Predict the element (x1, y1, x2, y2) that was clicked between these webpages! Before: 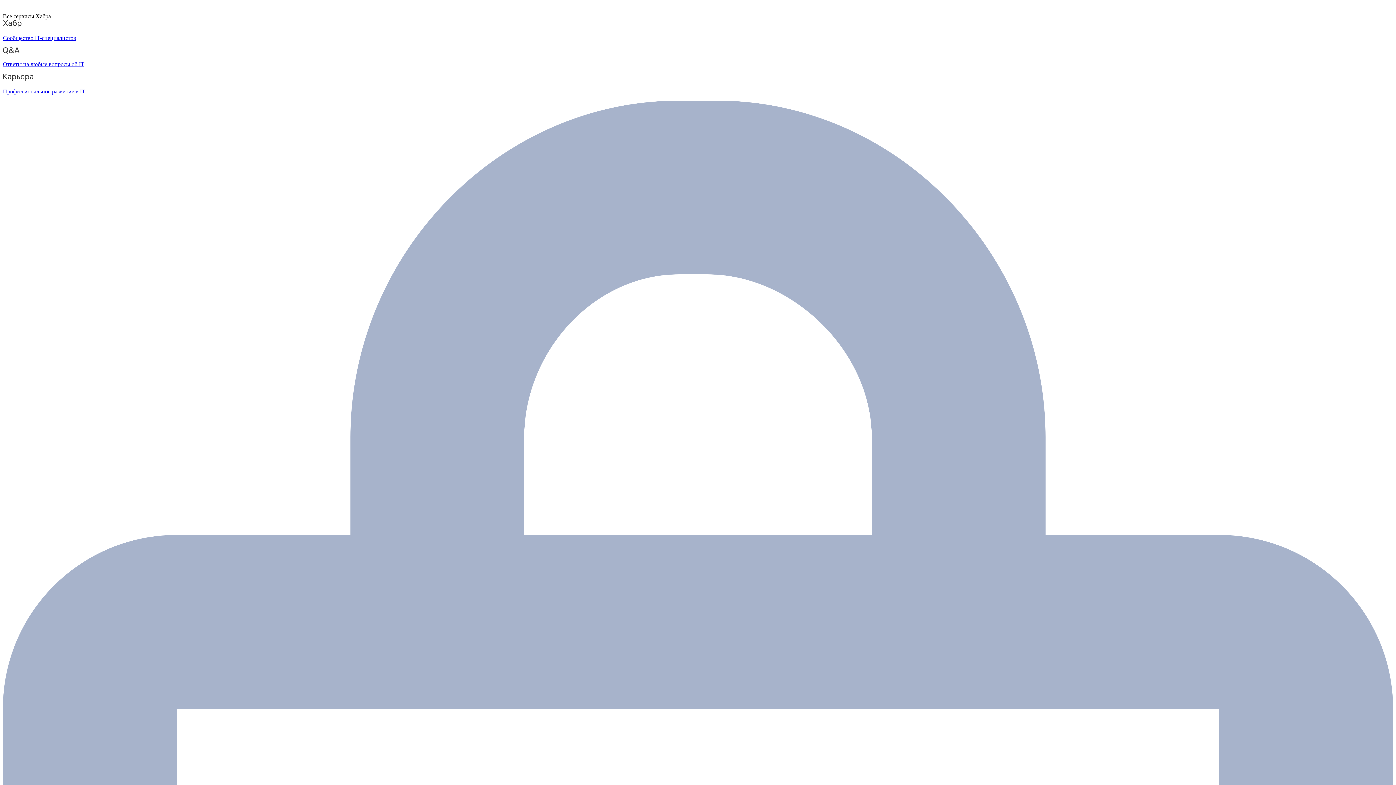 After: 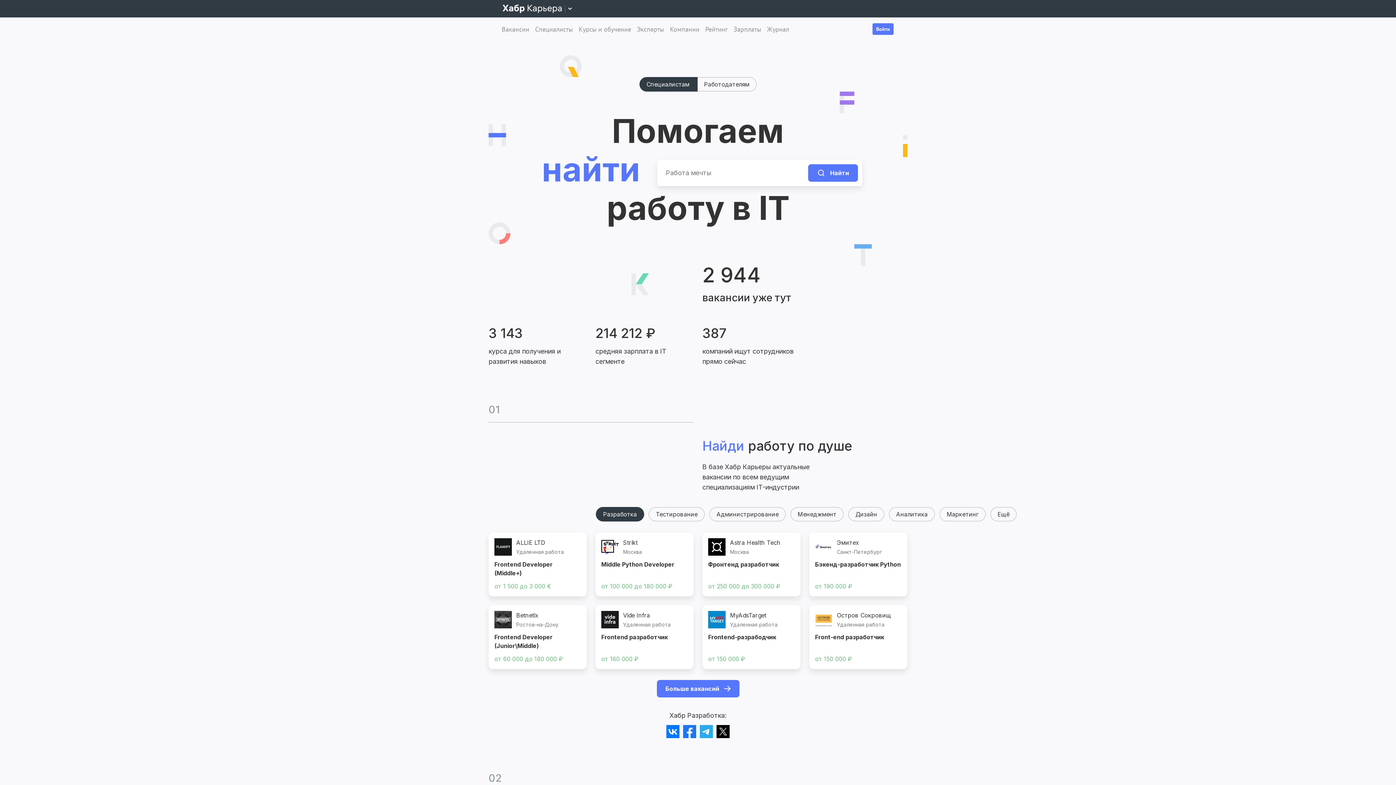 Action: label: Профессиональное развитие в IT bbox: (2, 73, 1393, 94)